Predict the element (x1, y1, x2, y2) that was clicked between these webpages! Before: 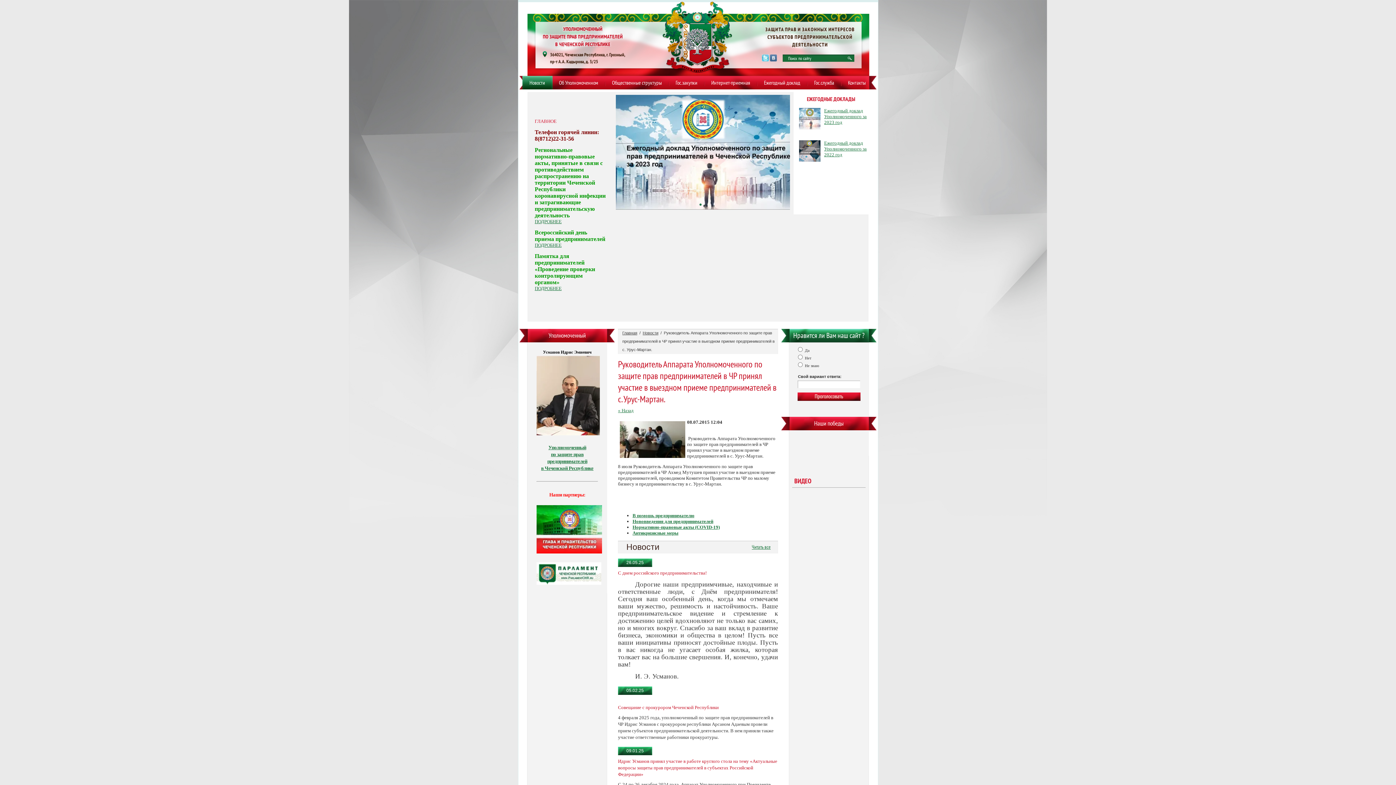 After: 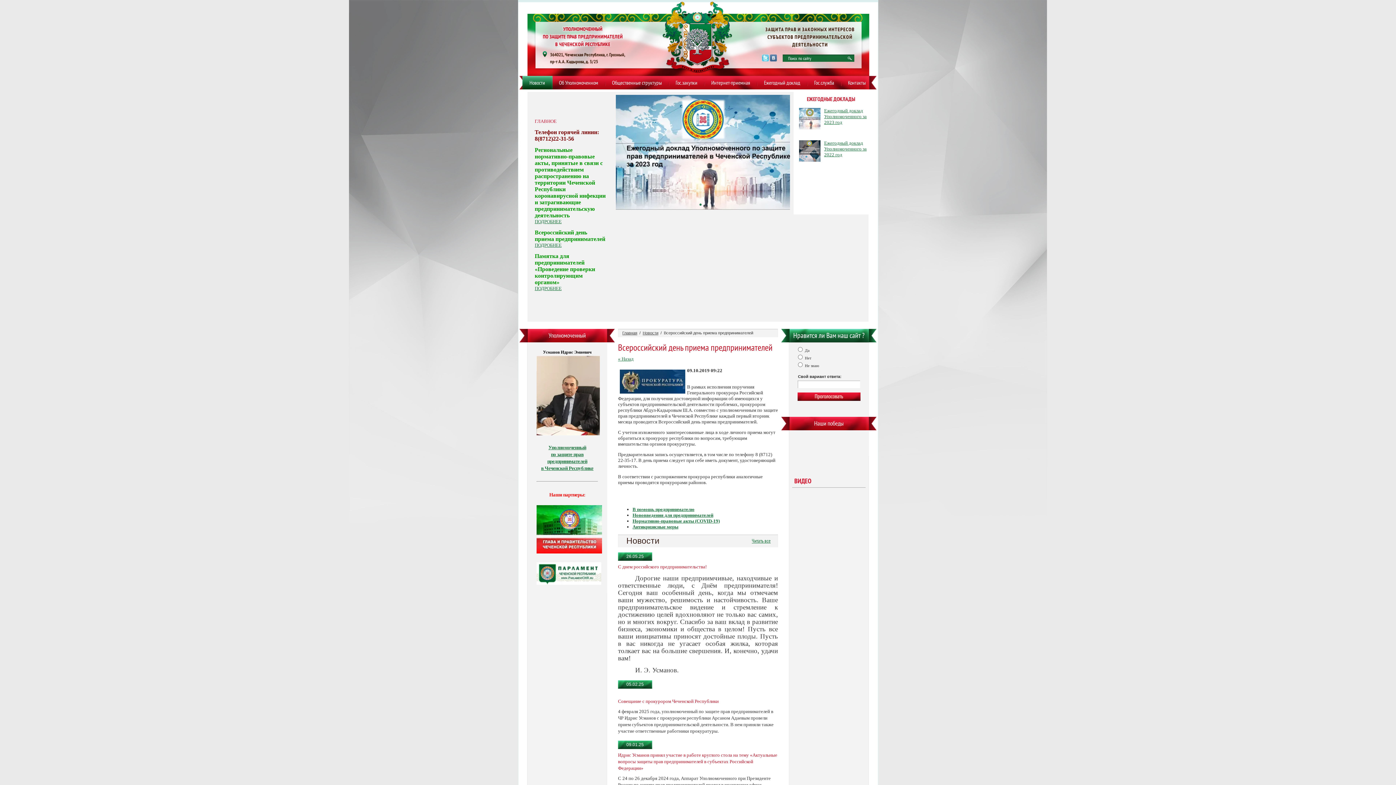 Action: label: ПОДРОБНЕЕ bbox: (534, 242, 561, 248)